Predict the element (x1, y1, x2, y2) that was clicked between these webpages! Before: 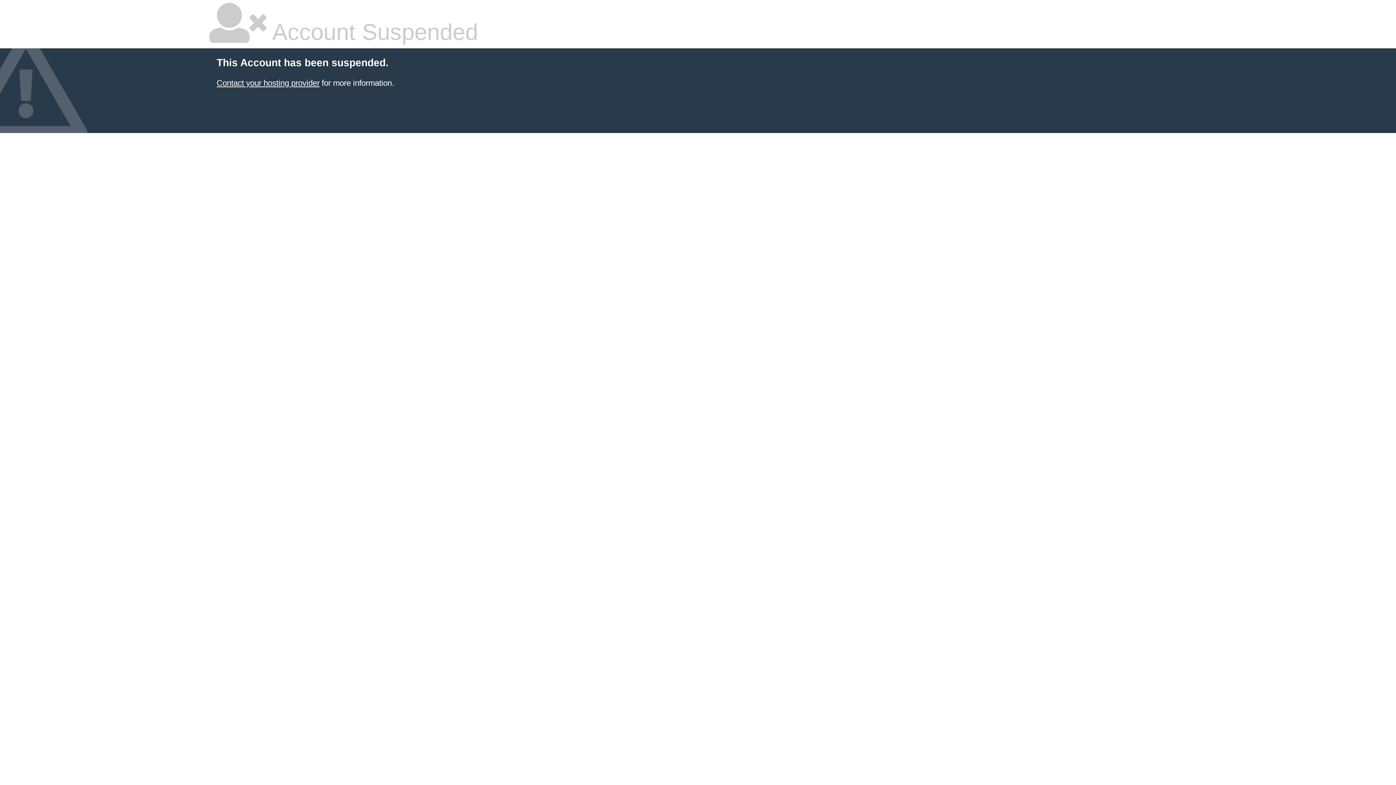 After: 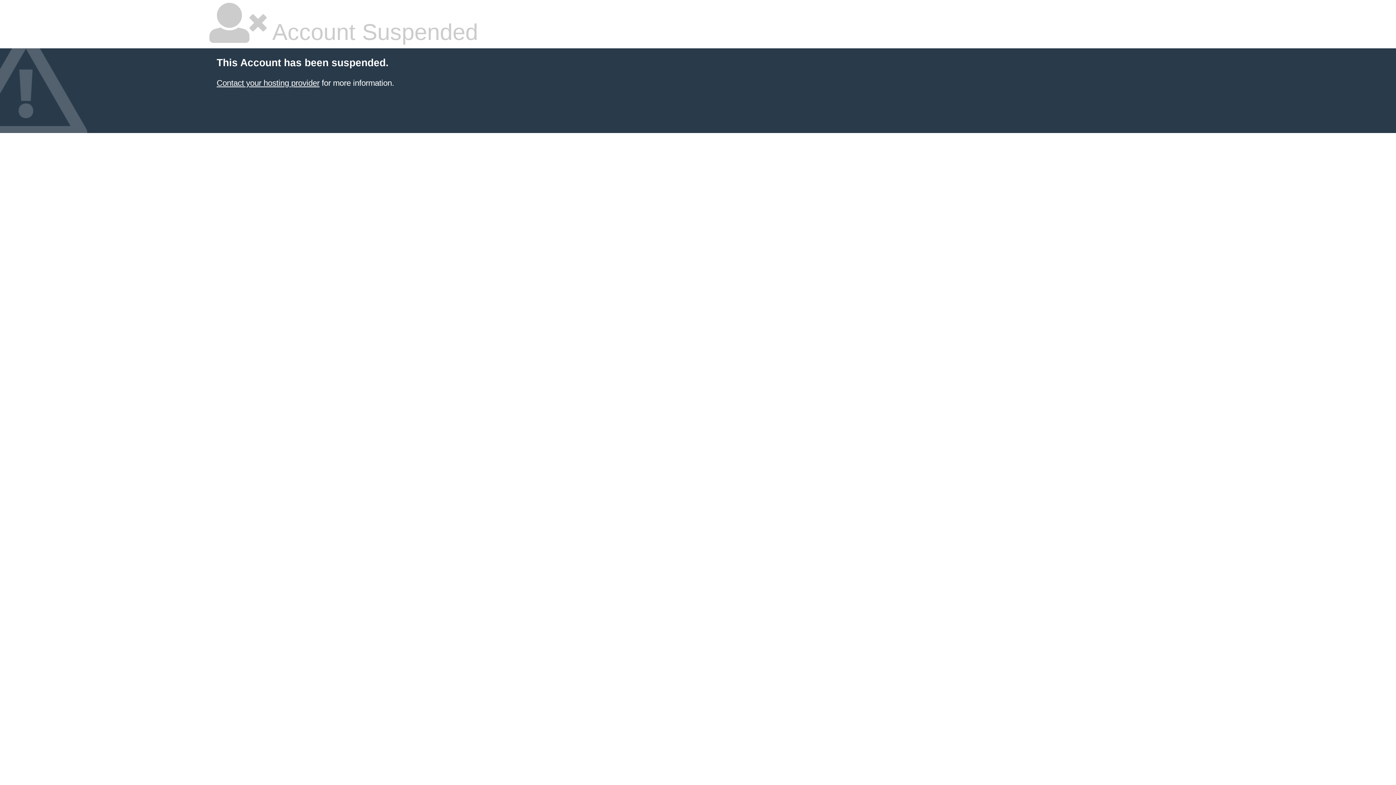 Action: bbox: (216, 78, 319, 87) label: Contact your hosting provider